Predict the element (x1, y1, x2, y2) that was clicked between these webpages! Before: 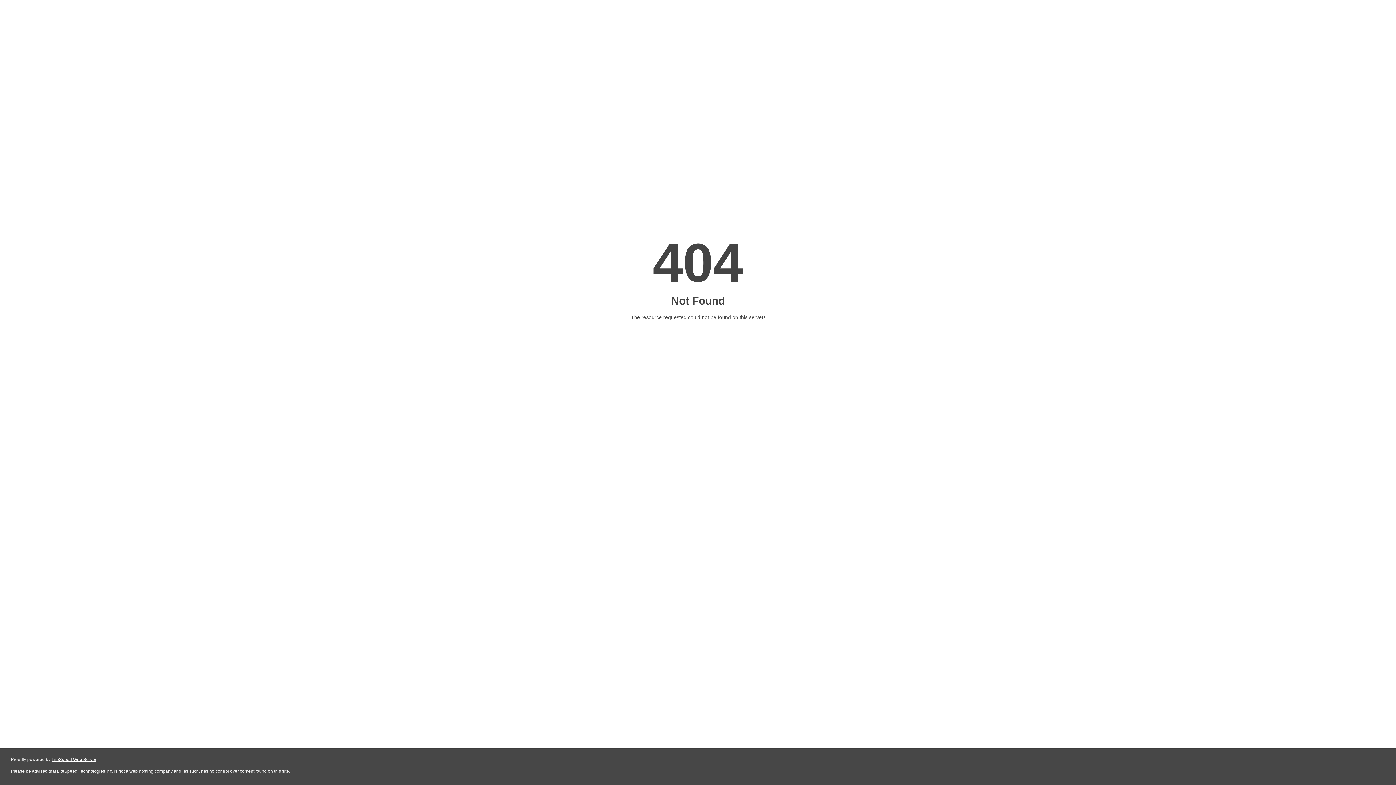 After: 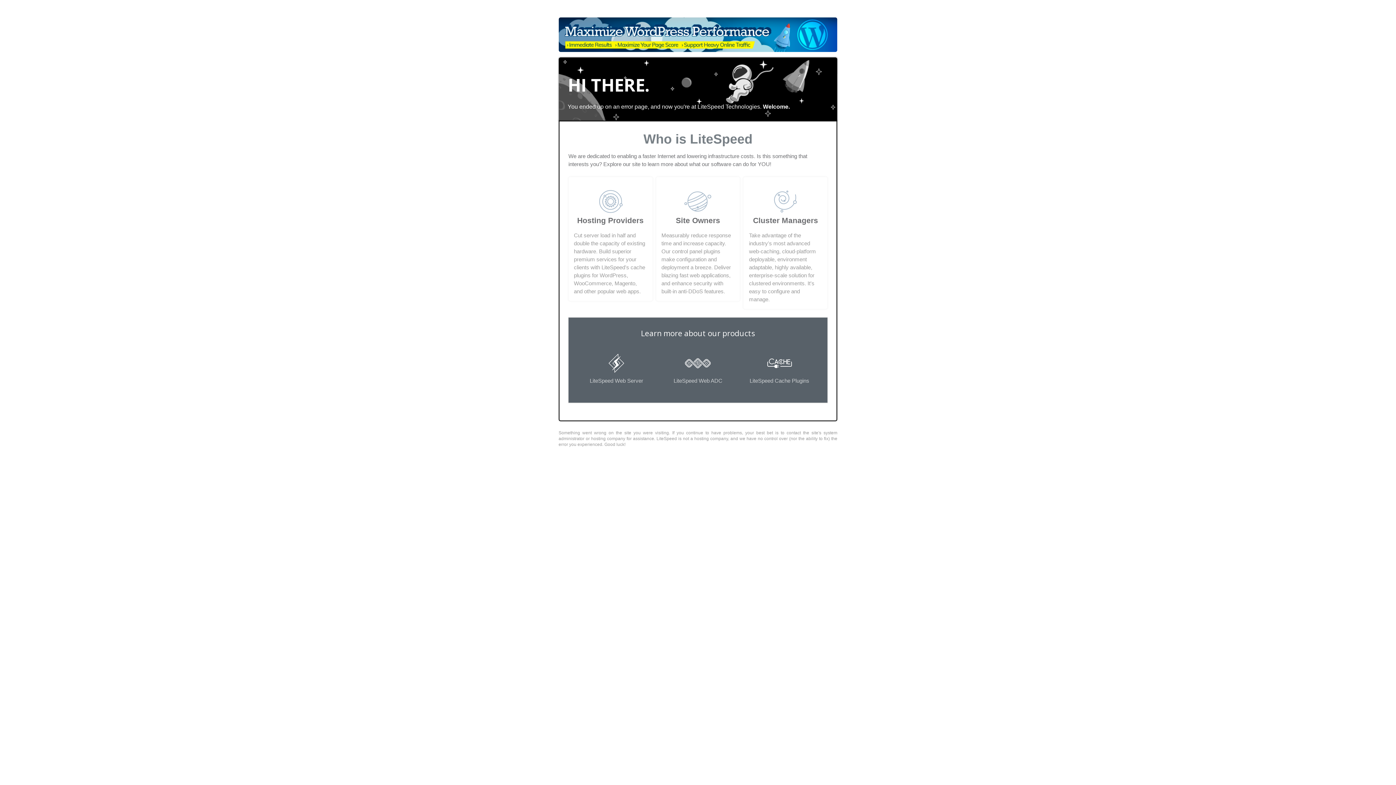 Action: bbox: (51, 757, 96, 762) label: LiteSpeed Web Server